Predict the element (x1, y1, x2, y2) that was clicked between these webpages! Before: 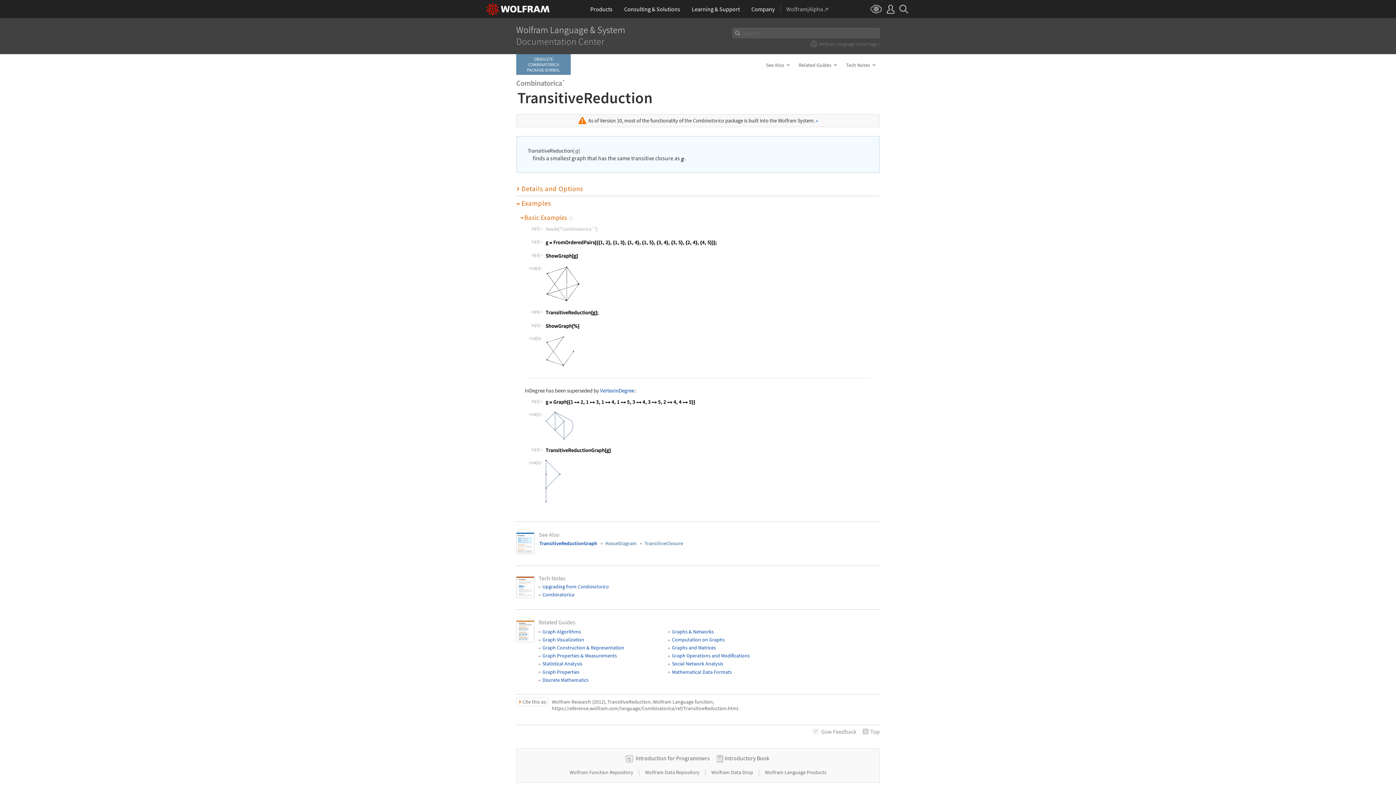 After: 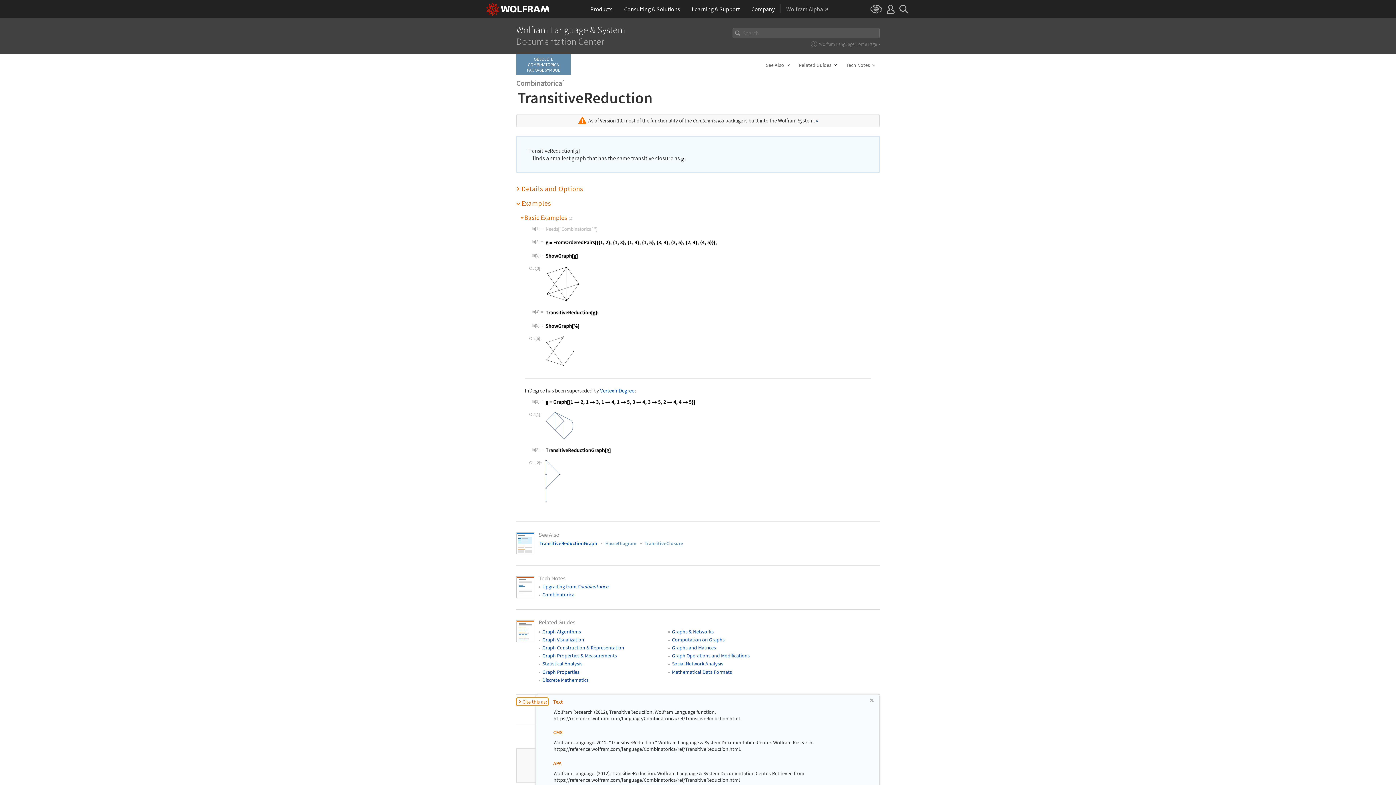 Action: label: Cite this as: bbox: (516, 697, 548, 706)